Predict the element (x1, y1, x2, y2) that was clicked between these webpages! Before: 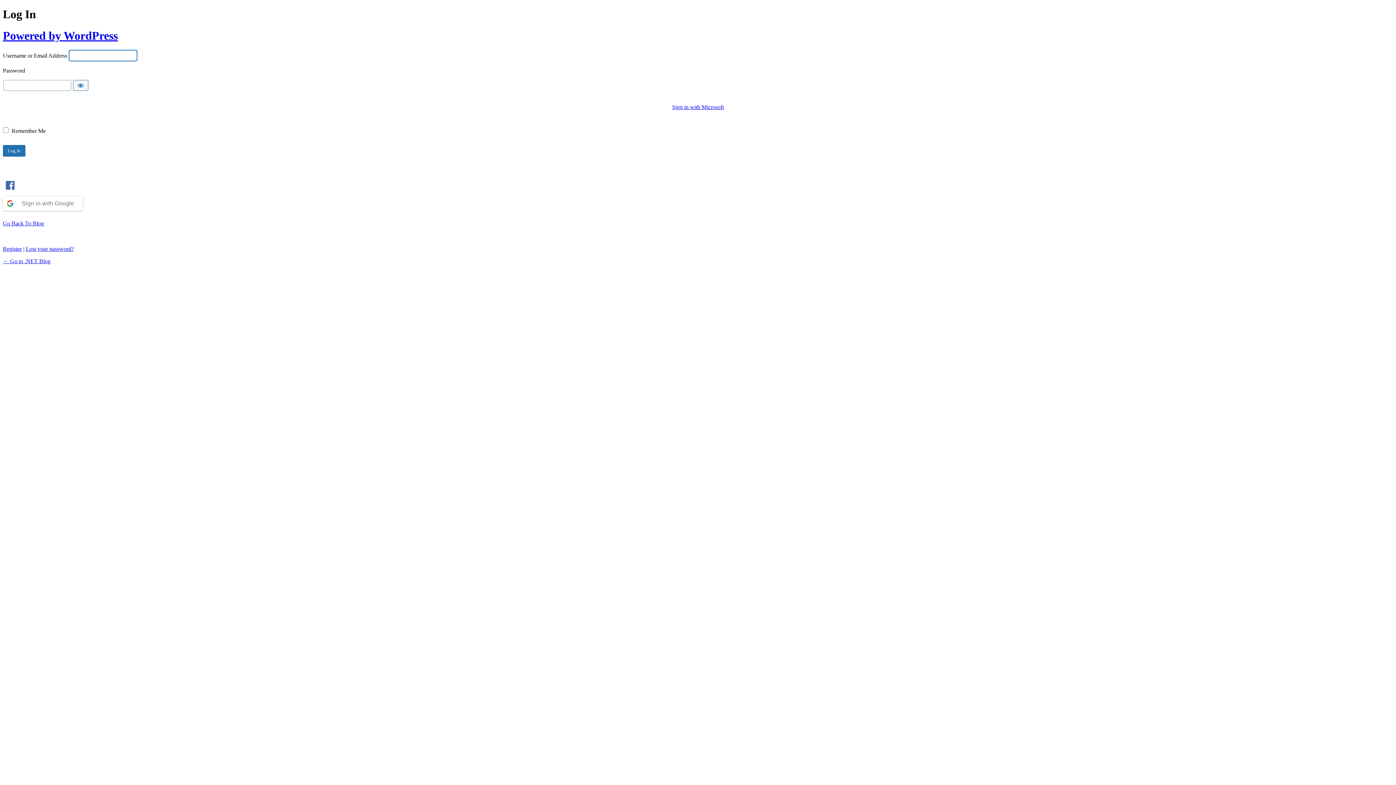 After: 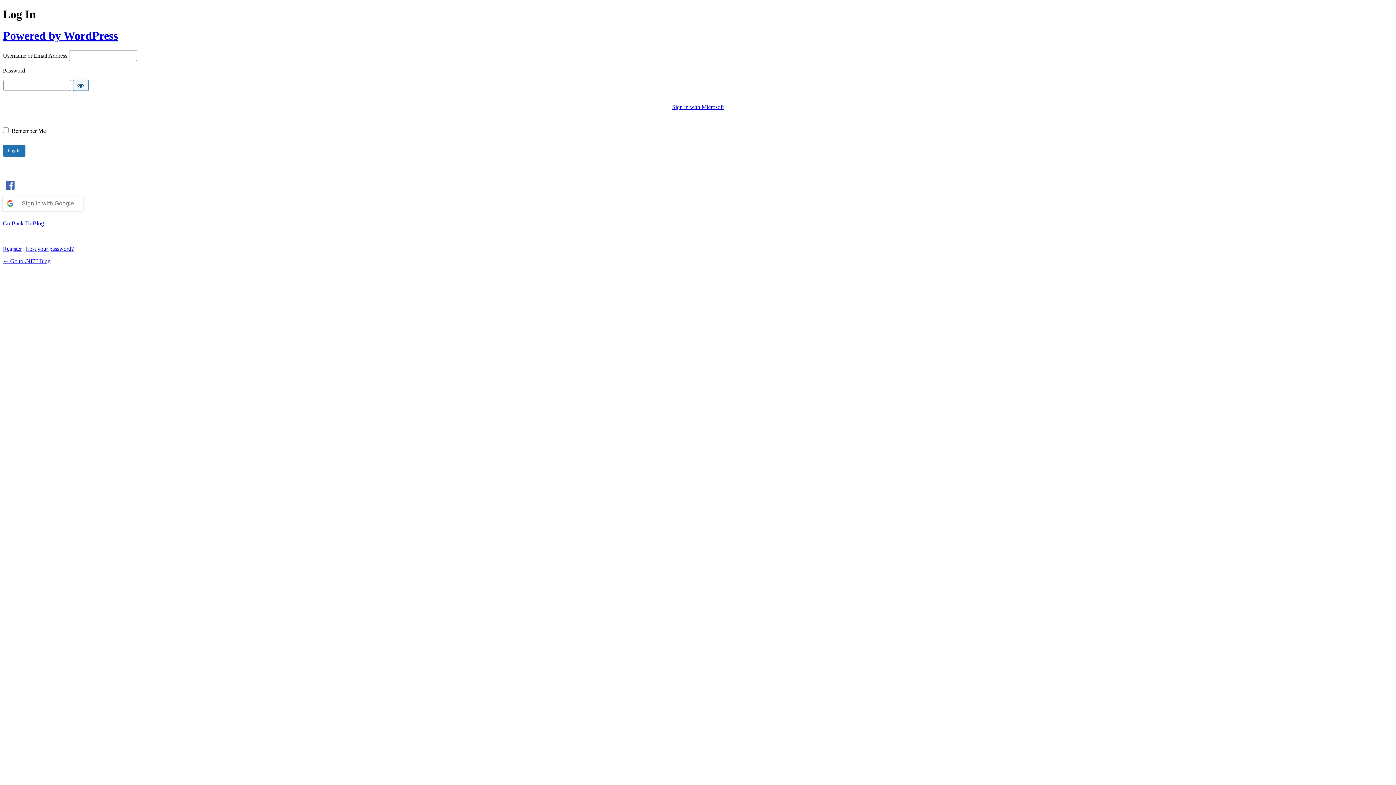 Action: label: Show password bbox: (73, 79, 88, 90)